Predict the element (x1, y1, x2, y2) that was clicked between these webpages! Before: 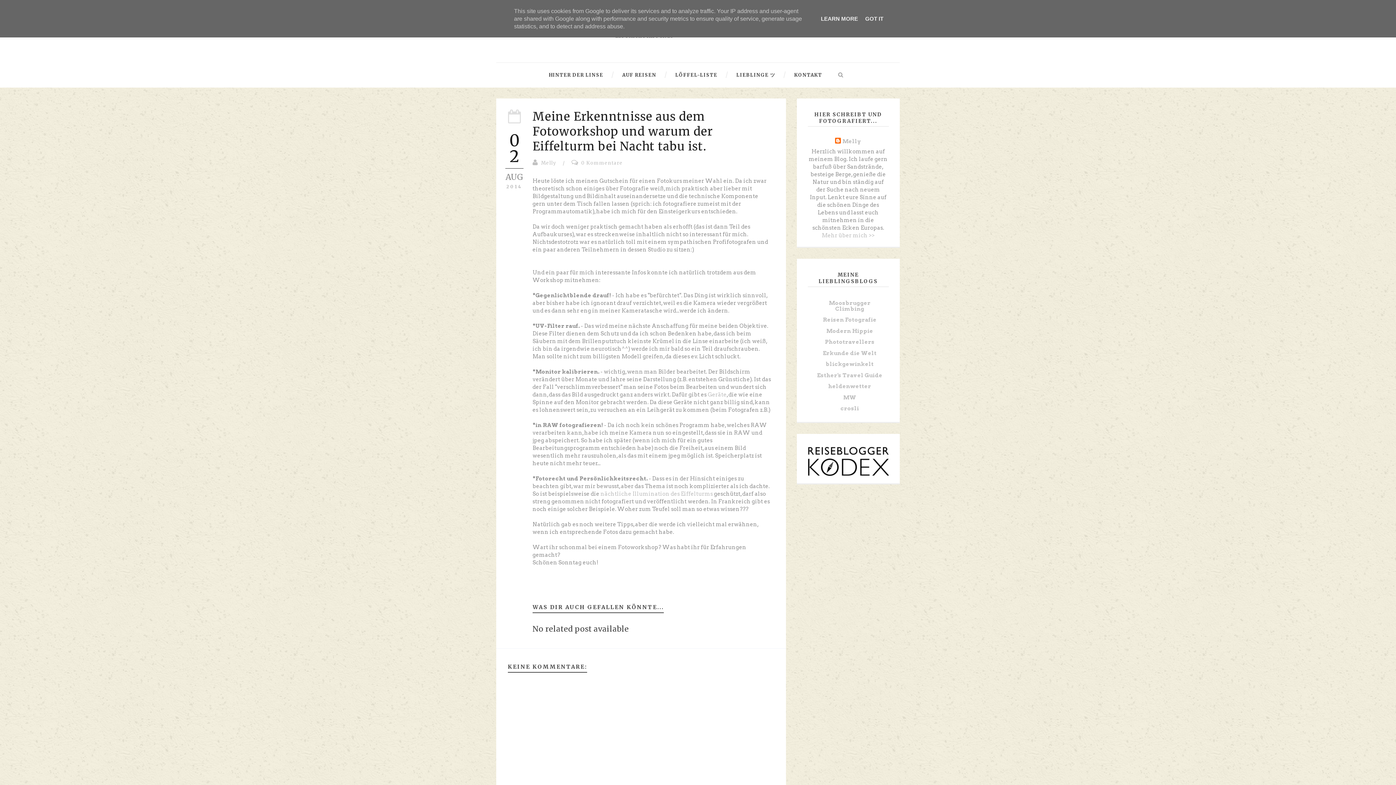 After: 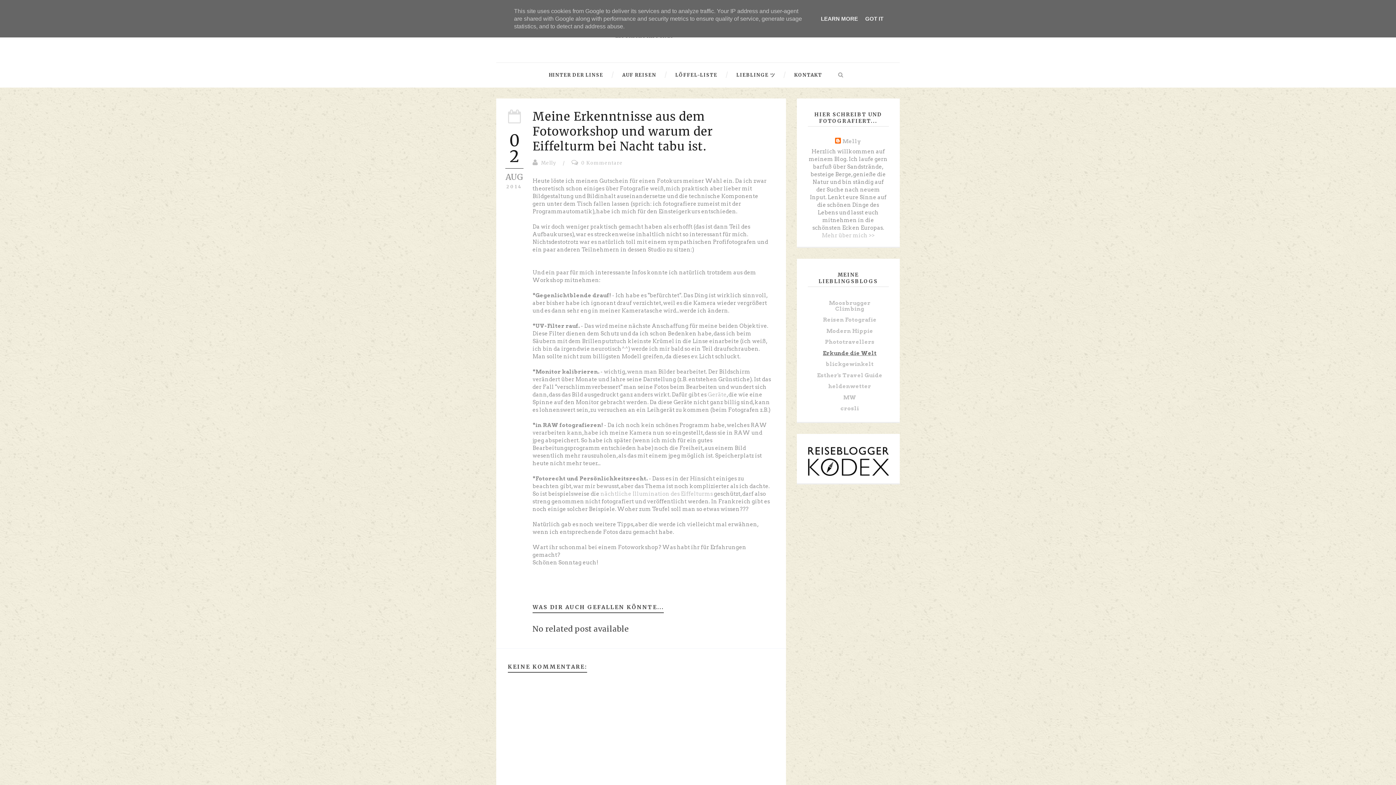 Action: bbox: (823, 350, 876, 356) label: Erkunde die Welt